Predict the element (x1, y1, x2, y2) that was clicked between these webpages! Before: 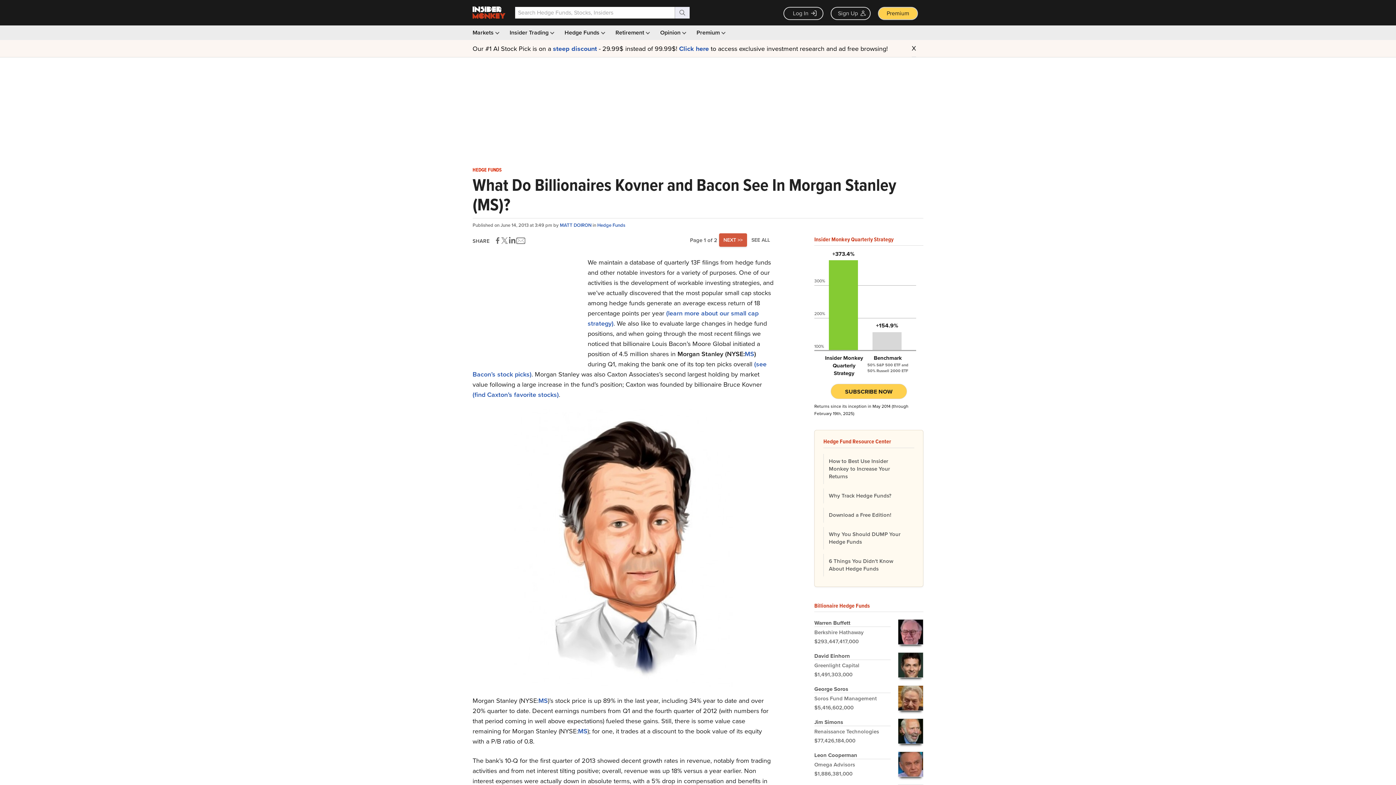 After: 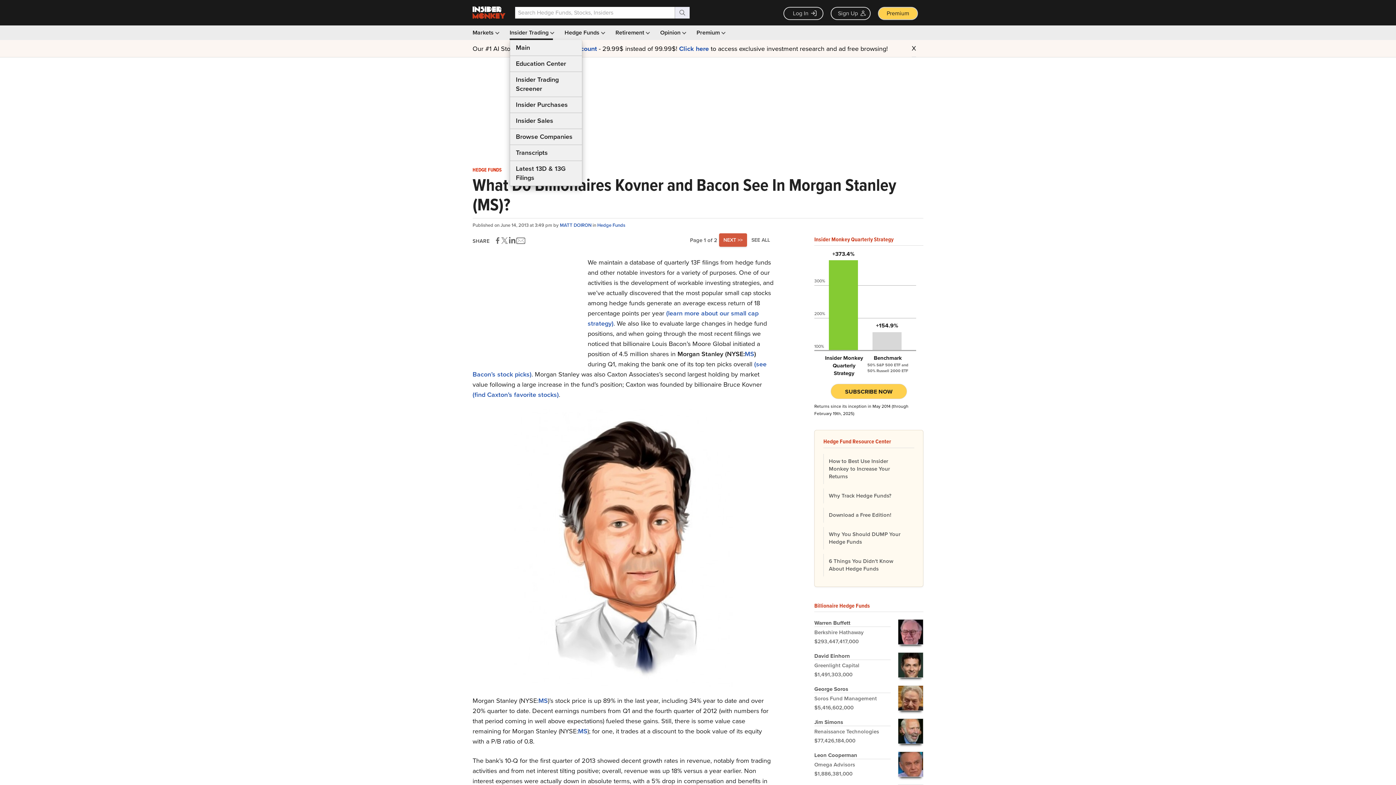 Action: bbox: (509, 25, 553, 40) label: Insider Trading 